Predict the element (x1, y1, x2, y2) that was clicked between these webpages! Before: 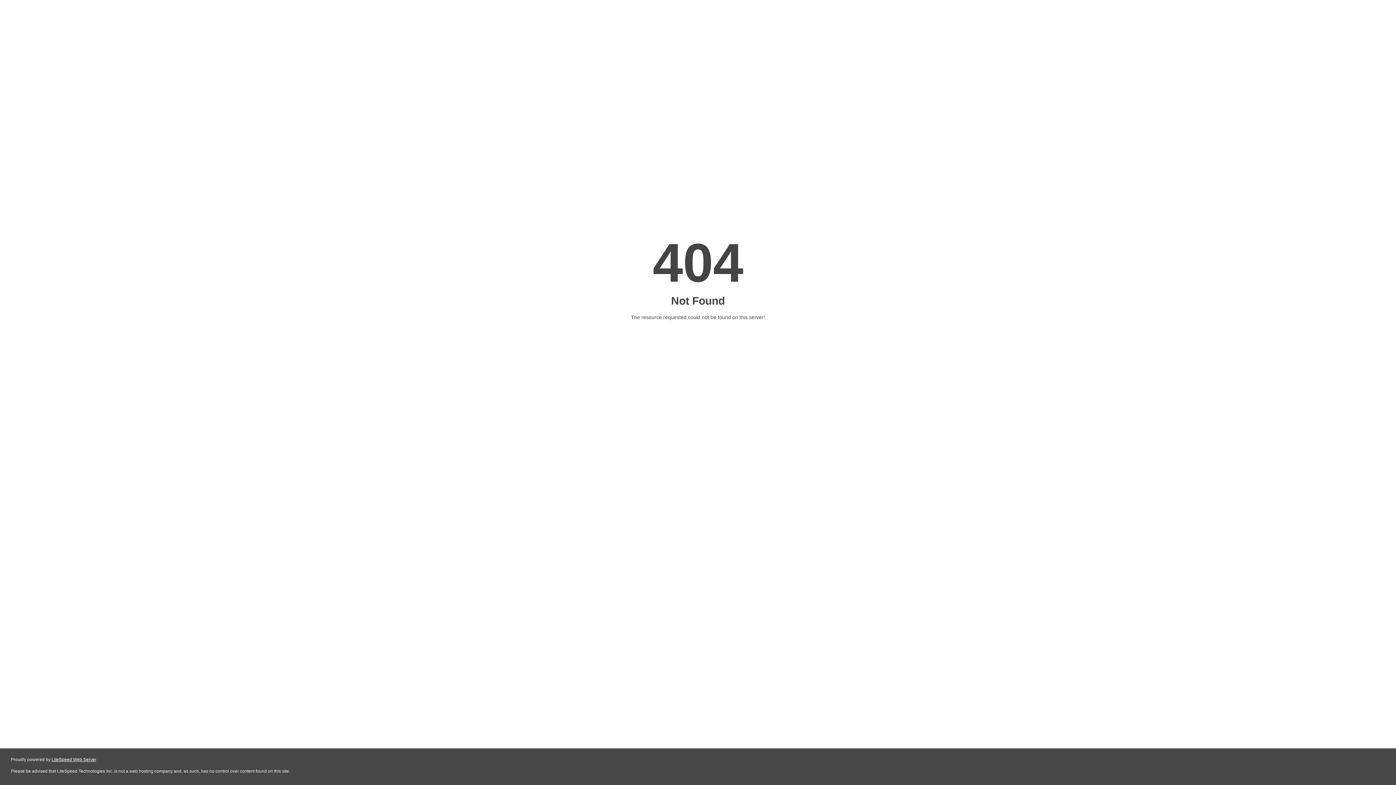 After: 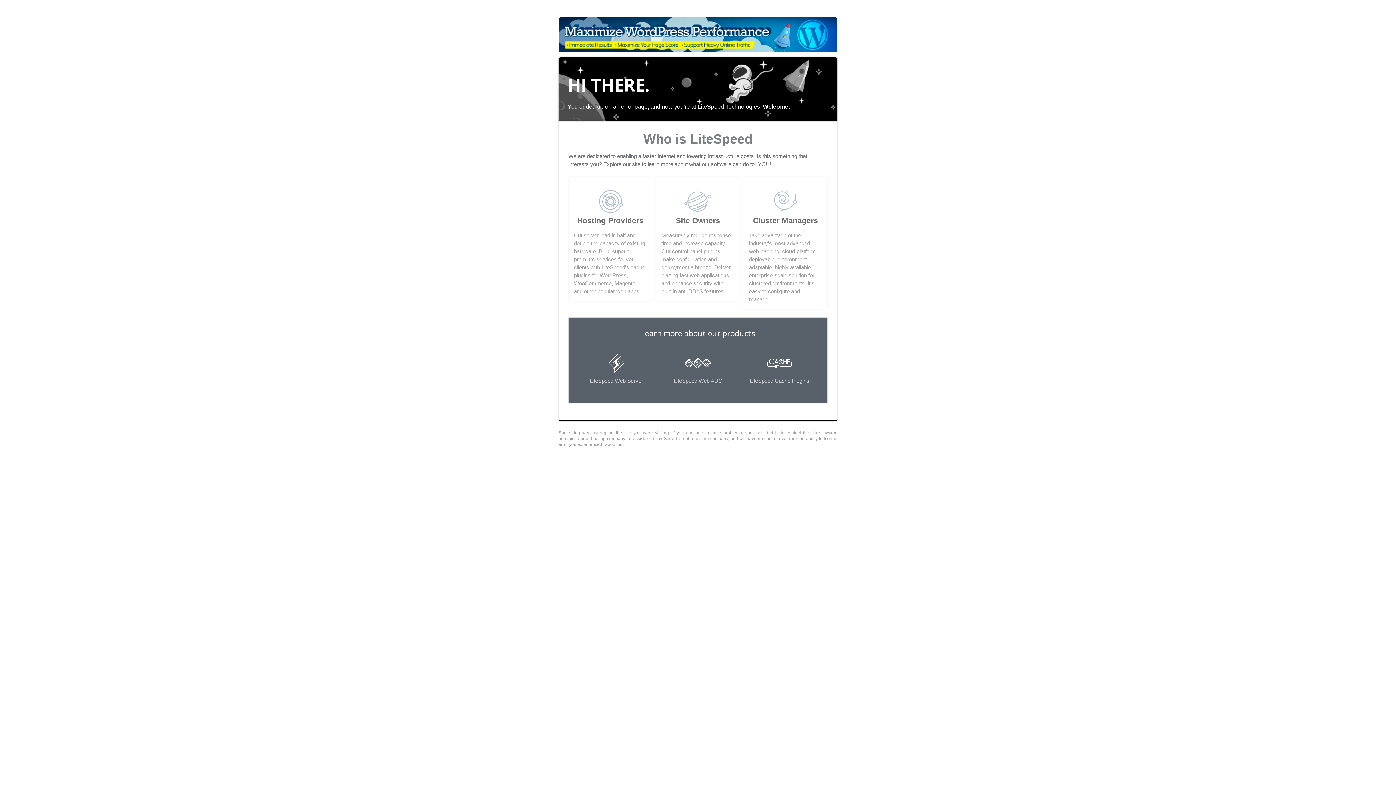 Action: label: LiteSpeed Web Server bbox: (51, 757, 96, 762)